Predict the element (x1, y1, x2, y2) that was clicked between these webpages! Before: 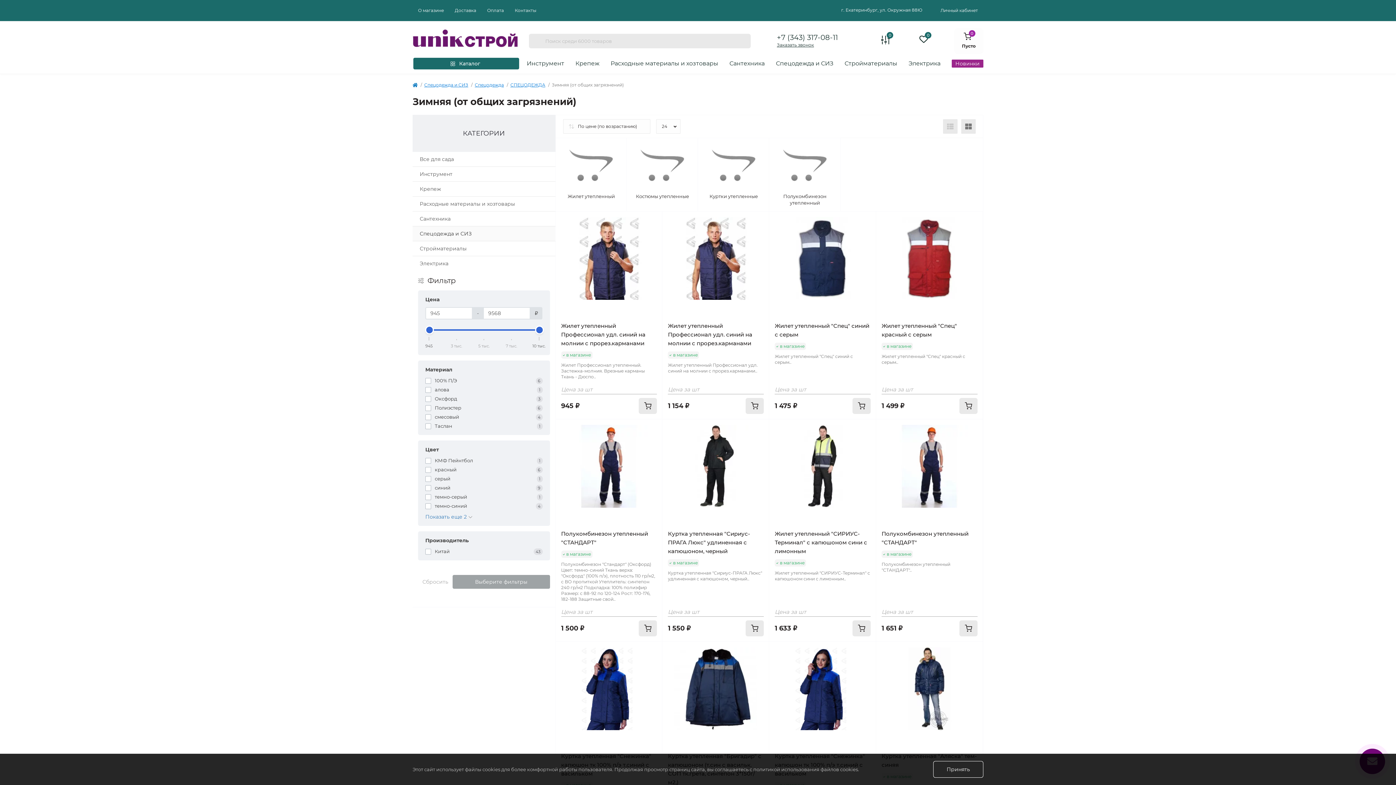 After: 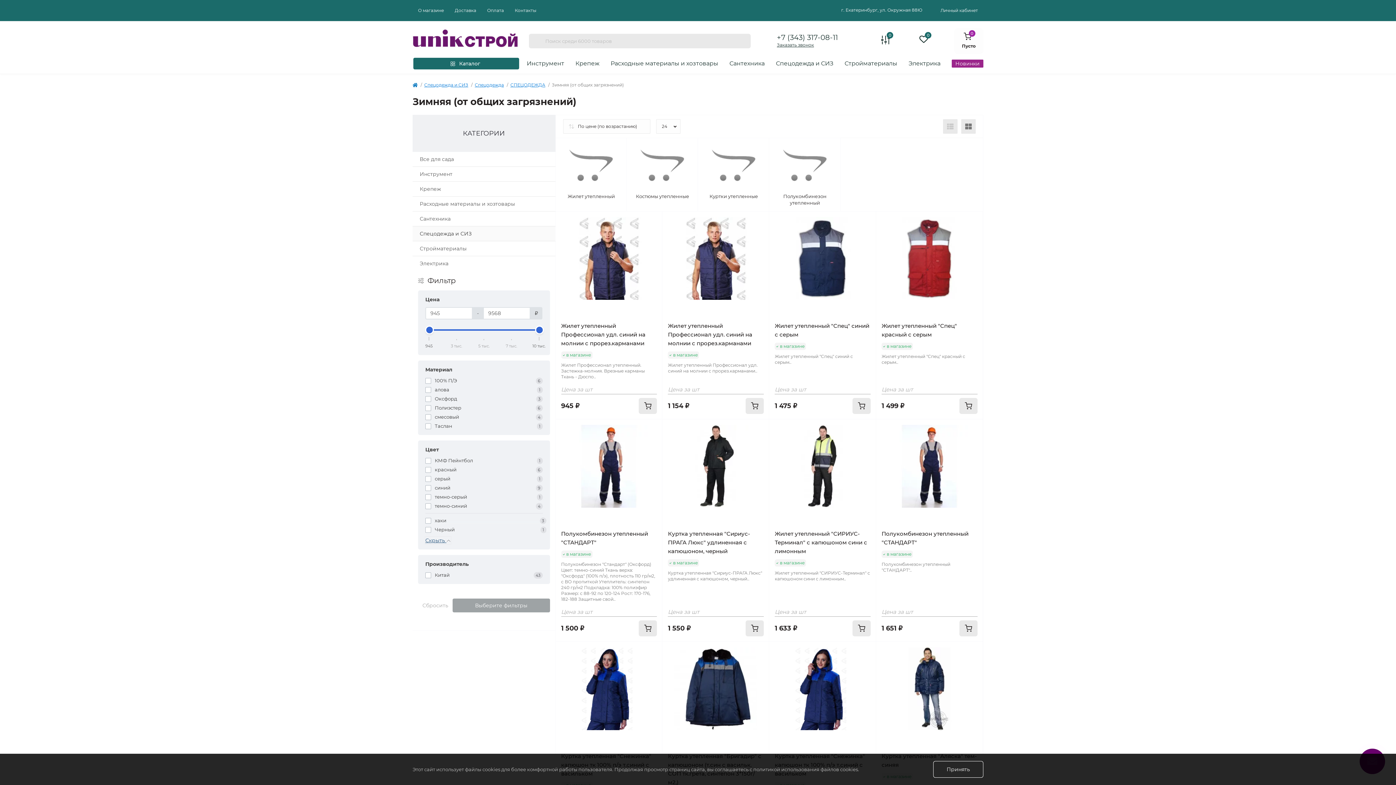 Action: bbox: (425, 513, 472, 520) label: Показать еще 2 